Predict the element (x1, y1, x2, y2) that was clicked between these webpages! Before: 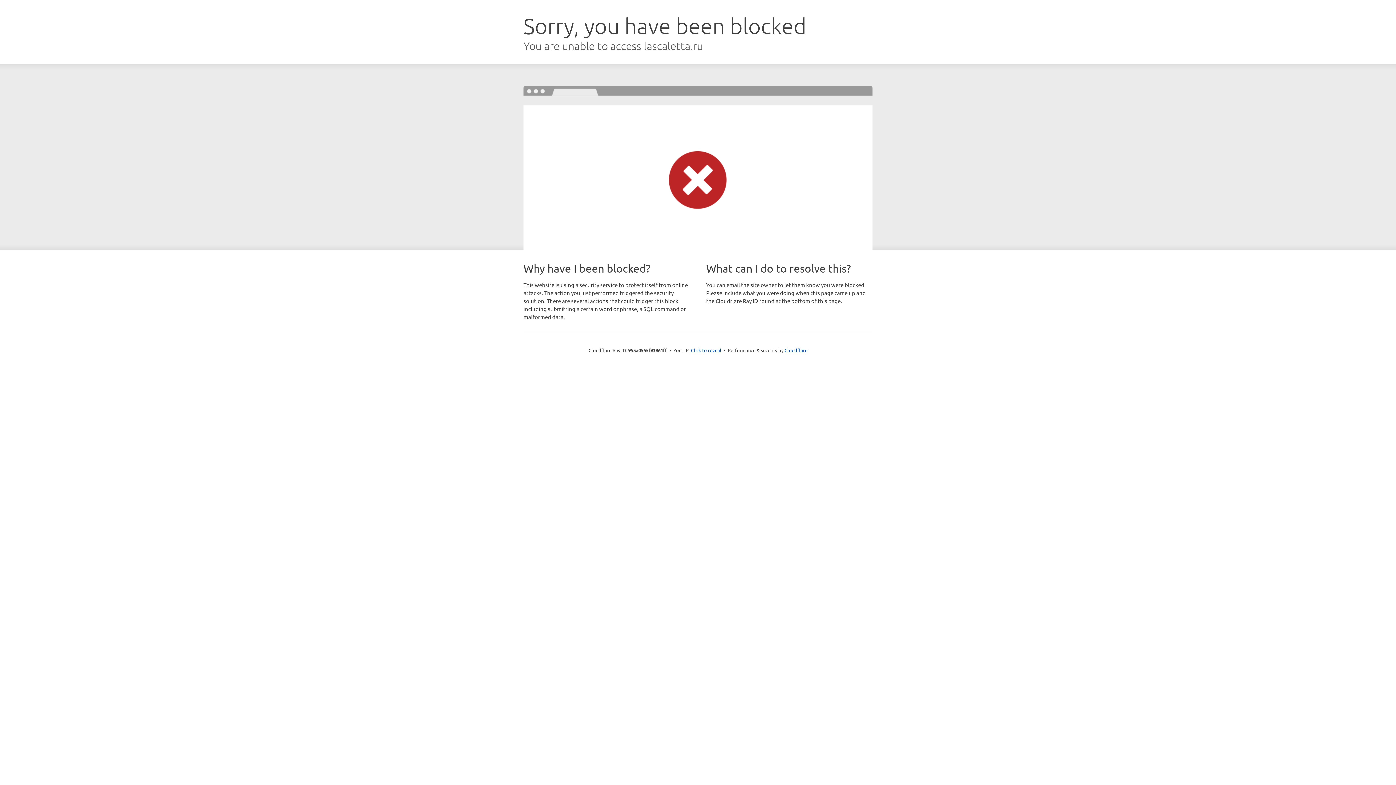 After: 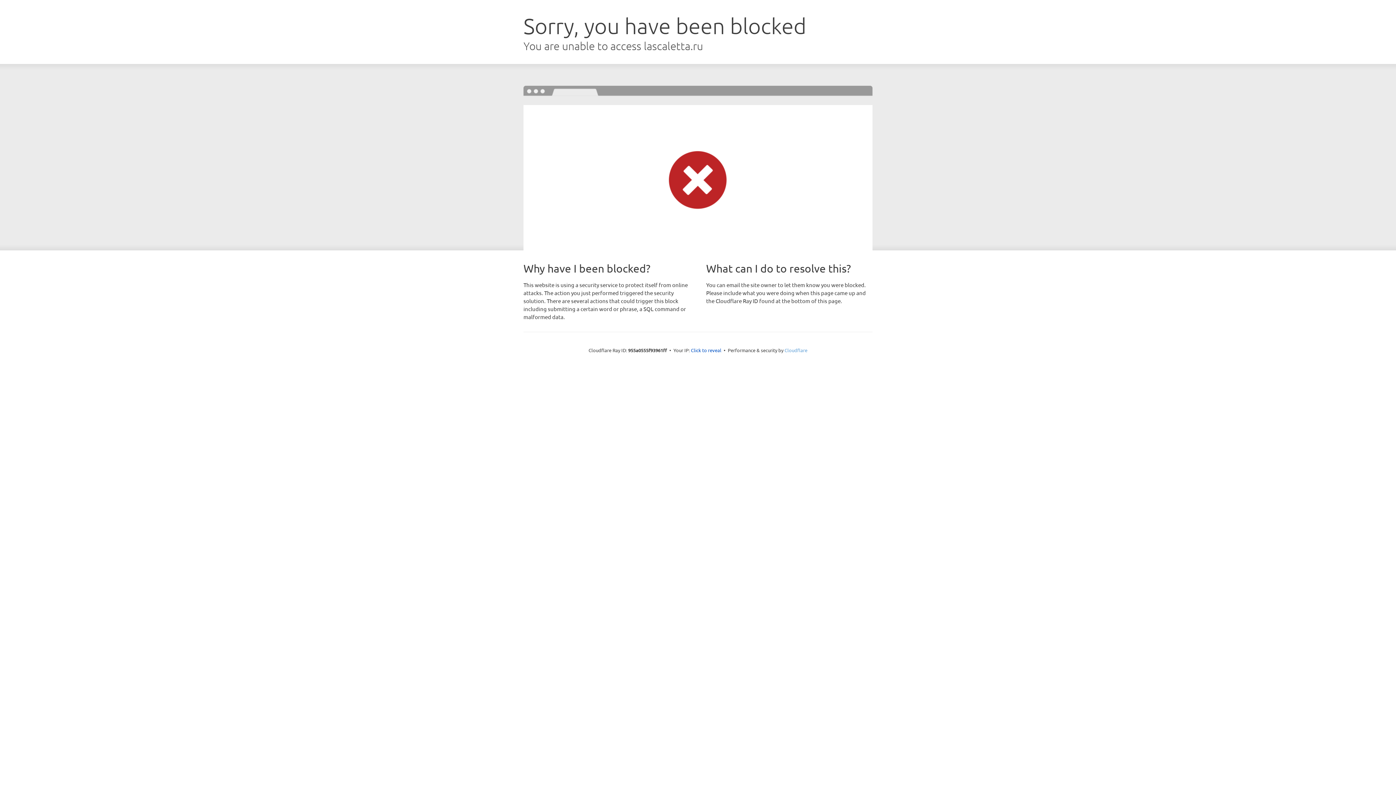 Action: bbox: (784, 347, 807, 353) label: Cloudflare